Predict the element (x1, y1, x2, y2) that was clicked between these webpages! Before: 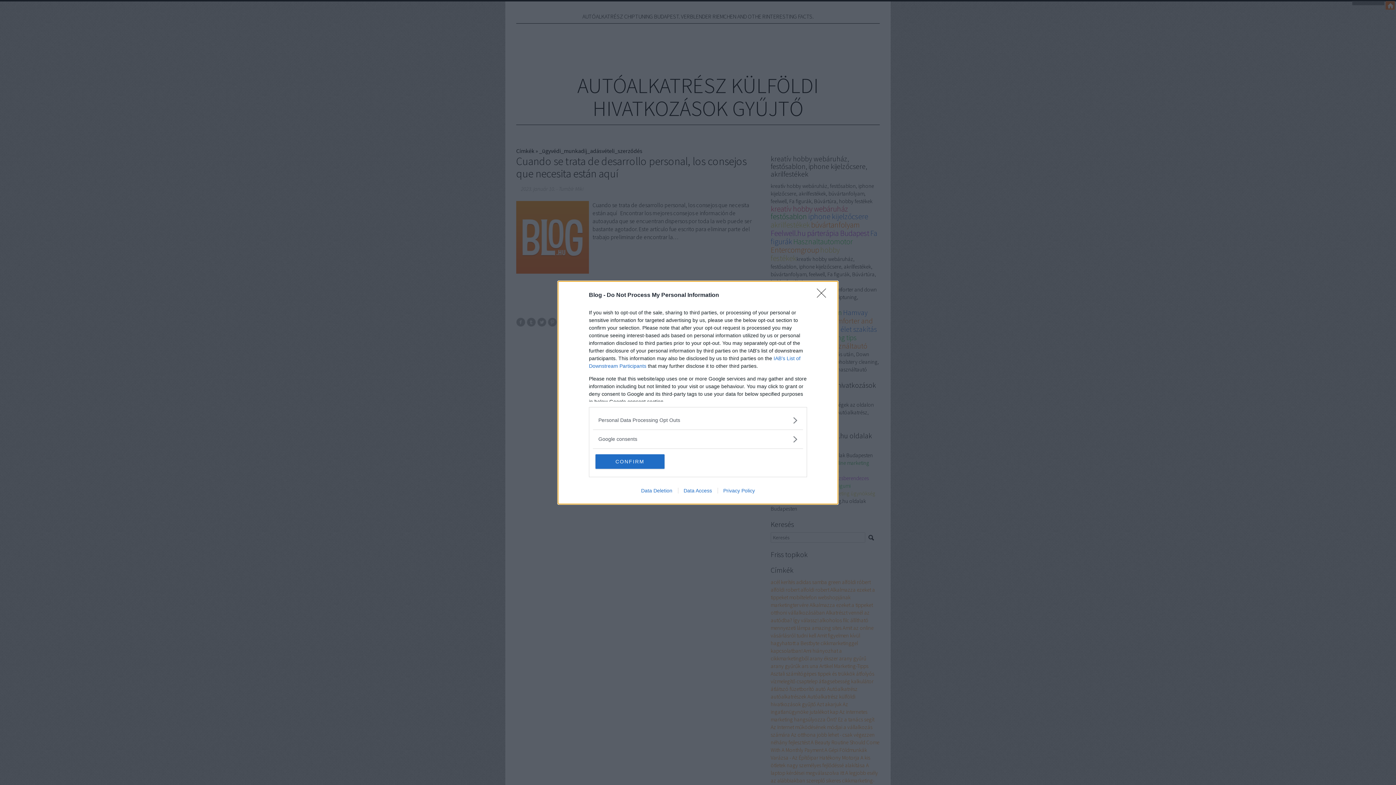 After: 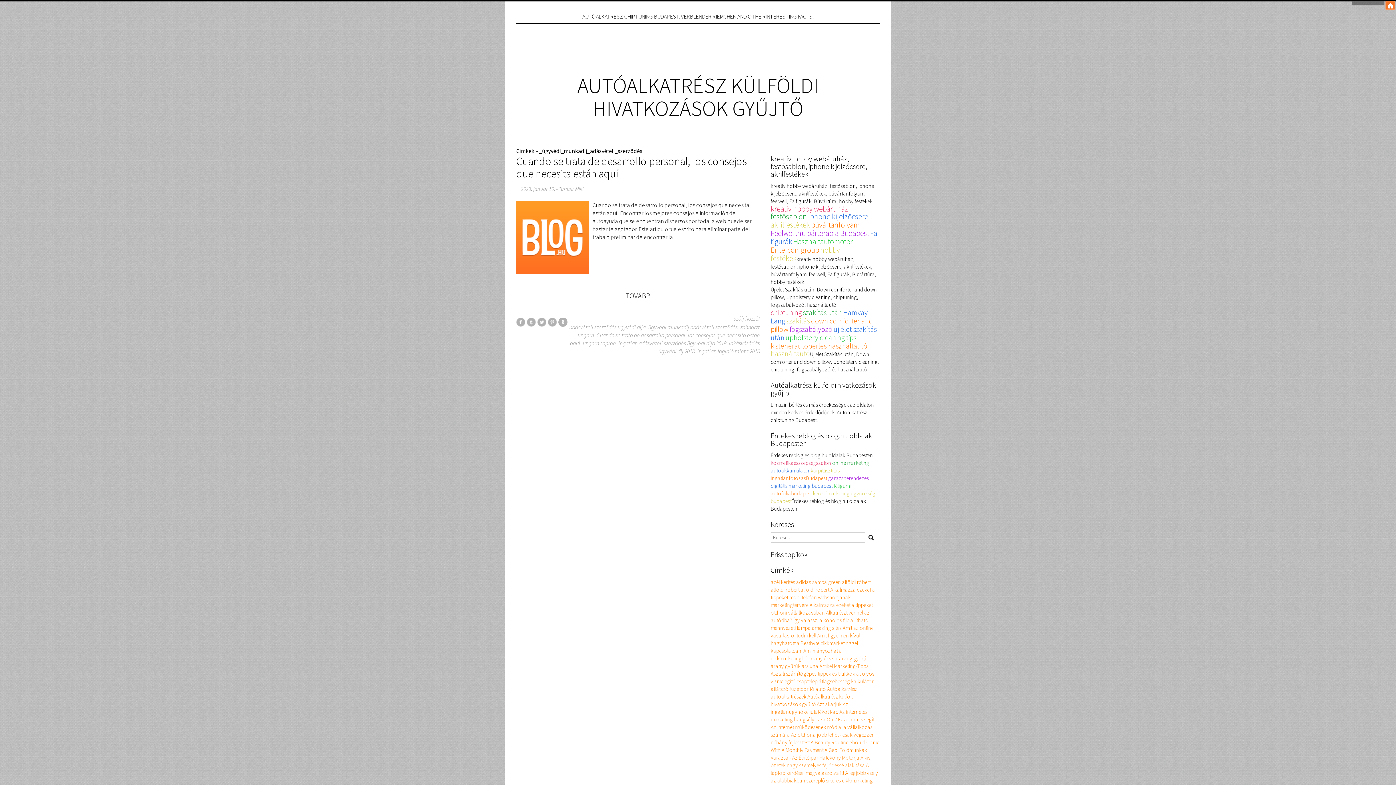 Action: bbox: (595, 454, 664, 468) label: CONFIRM